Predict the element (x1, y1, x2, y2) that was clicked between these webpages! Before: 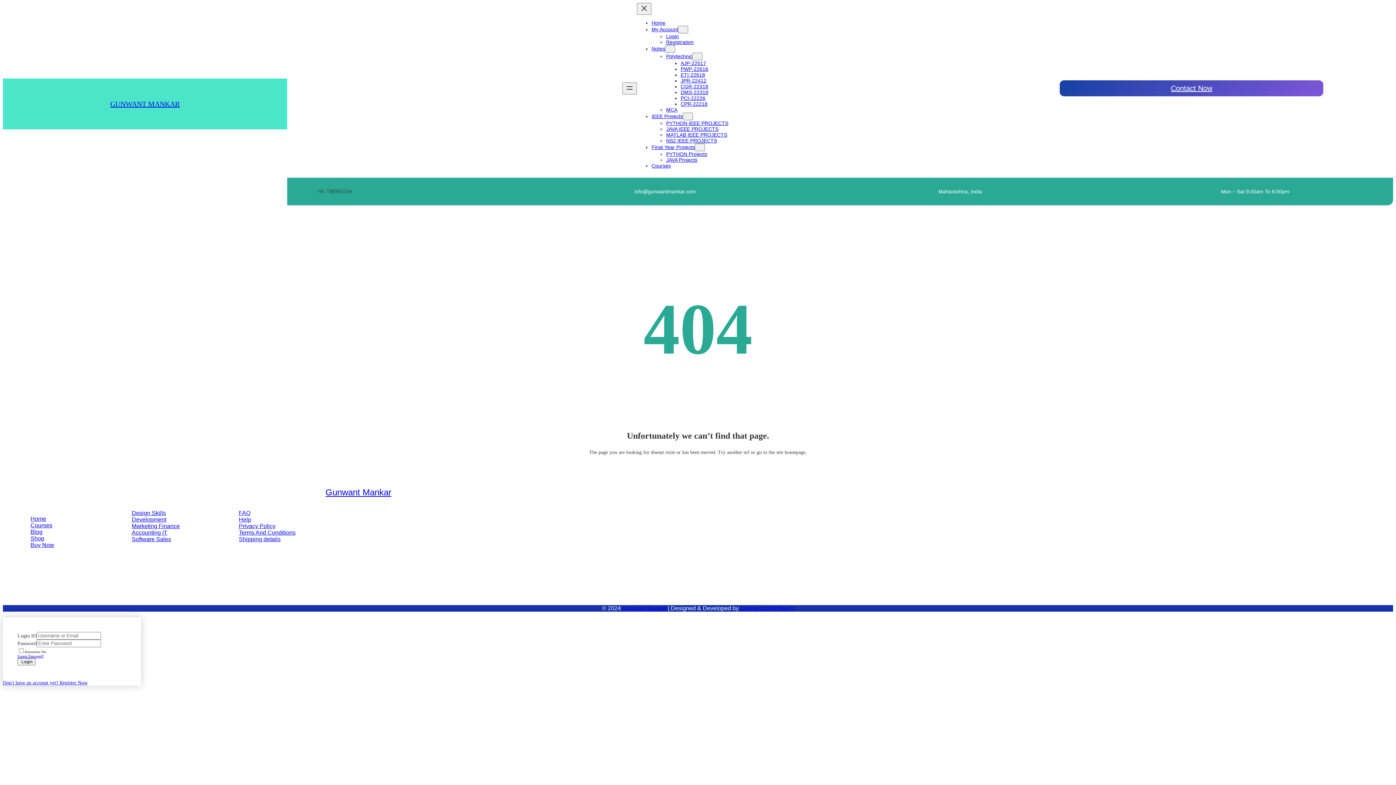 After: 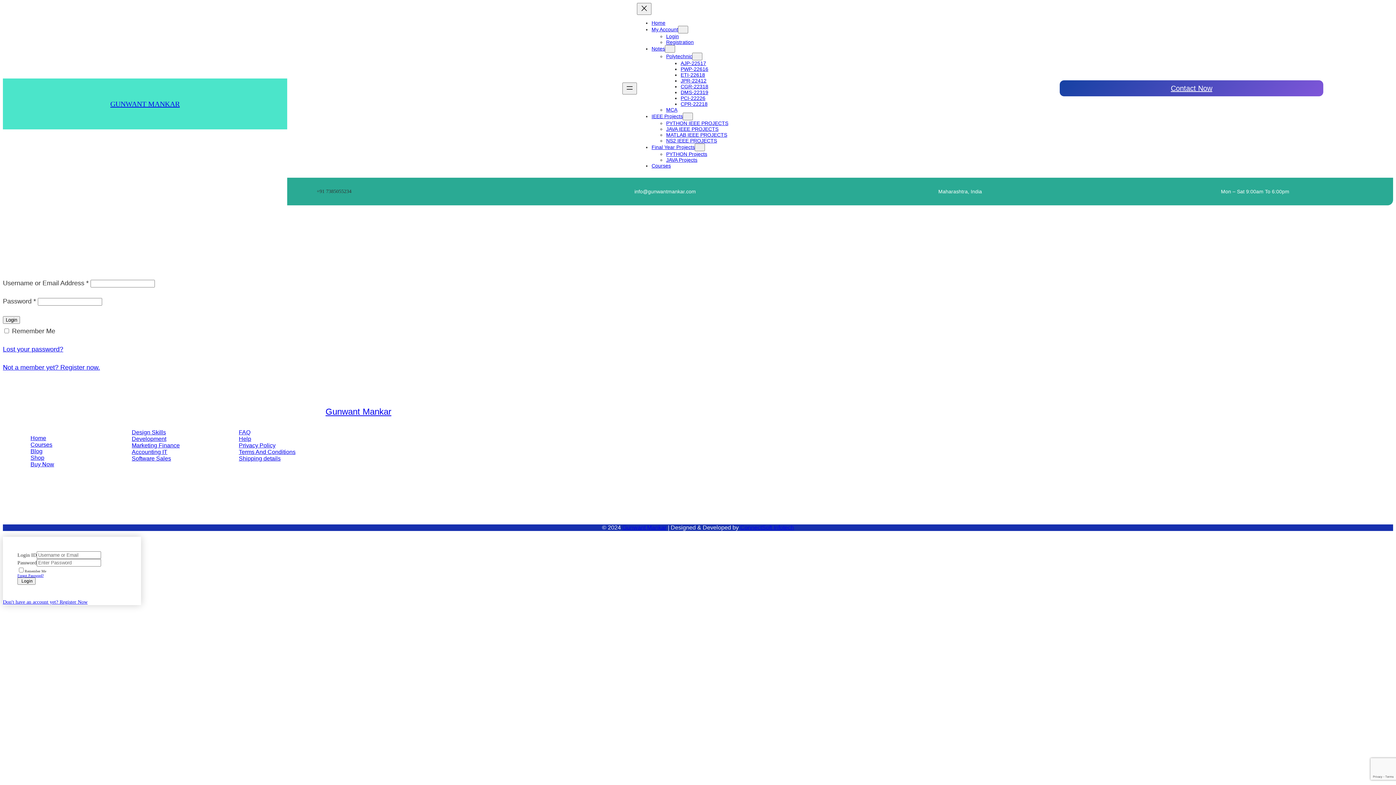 Action: bbox: (17, 654, 43, 658) label: Forgot Password?